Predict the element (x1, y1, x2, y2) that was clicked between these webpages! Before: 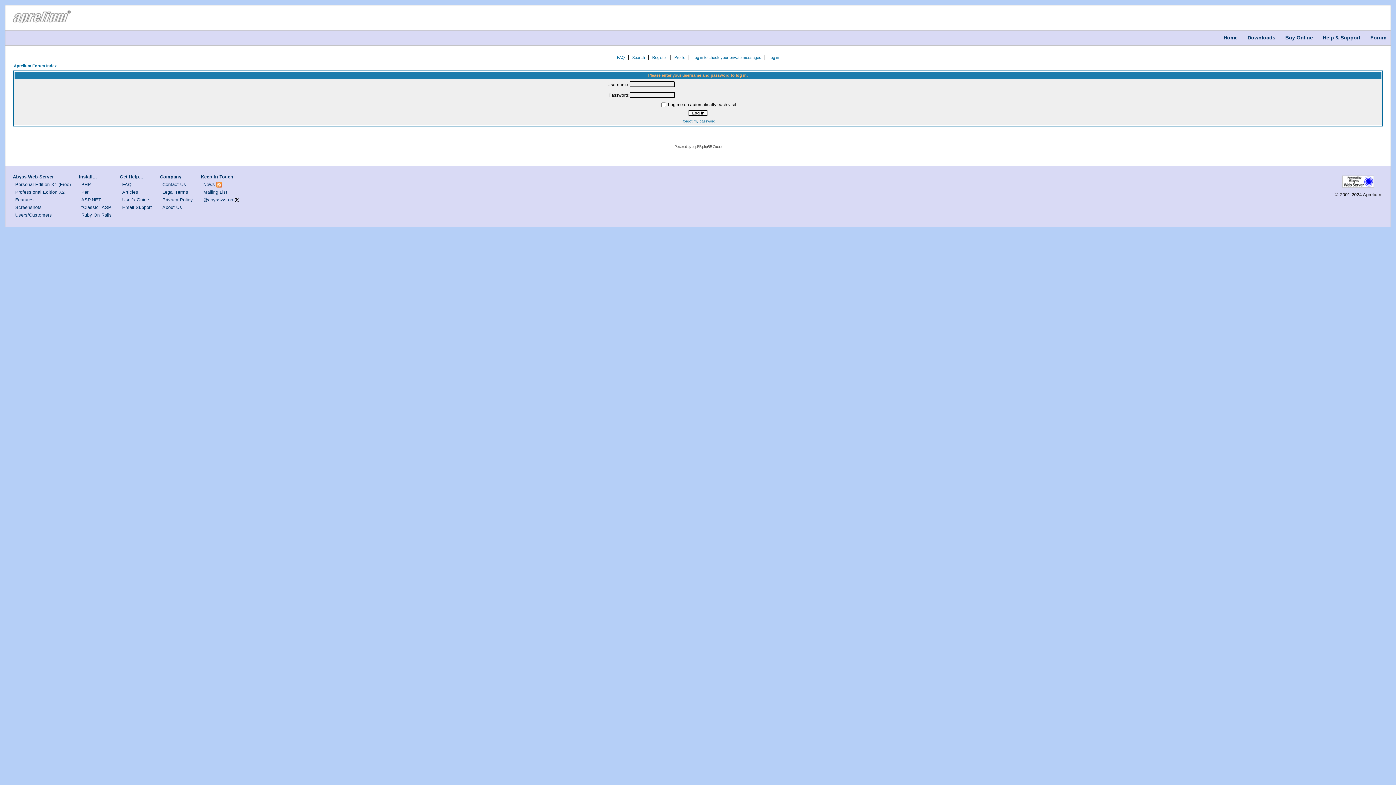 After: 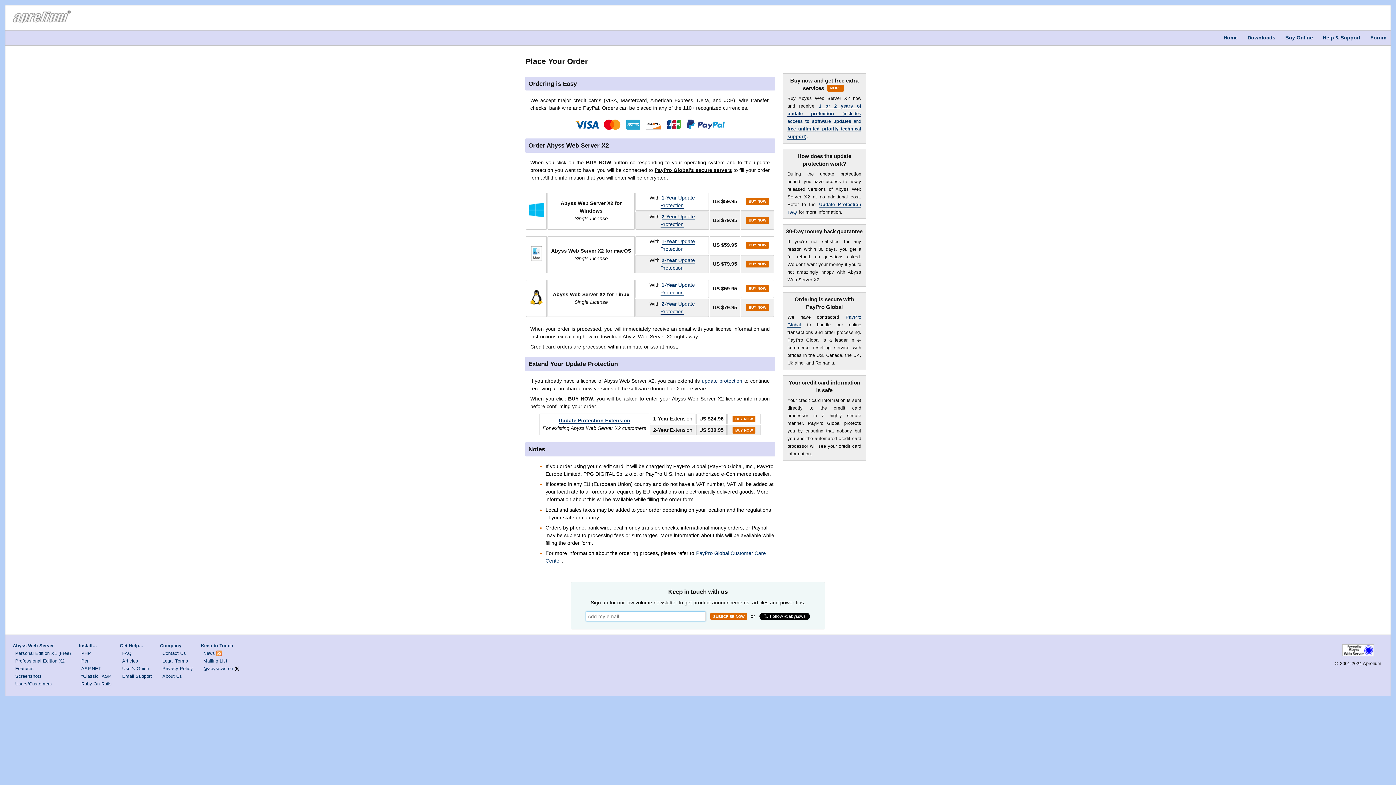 Action: bbox: (1282, 33, 1316, 42) label: Buy Online